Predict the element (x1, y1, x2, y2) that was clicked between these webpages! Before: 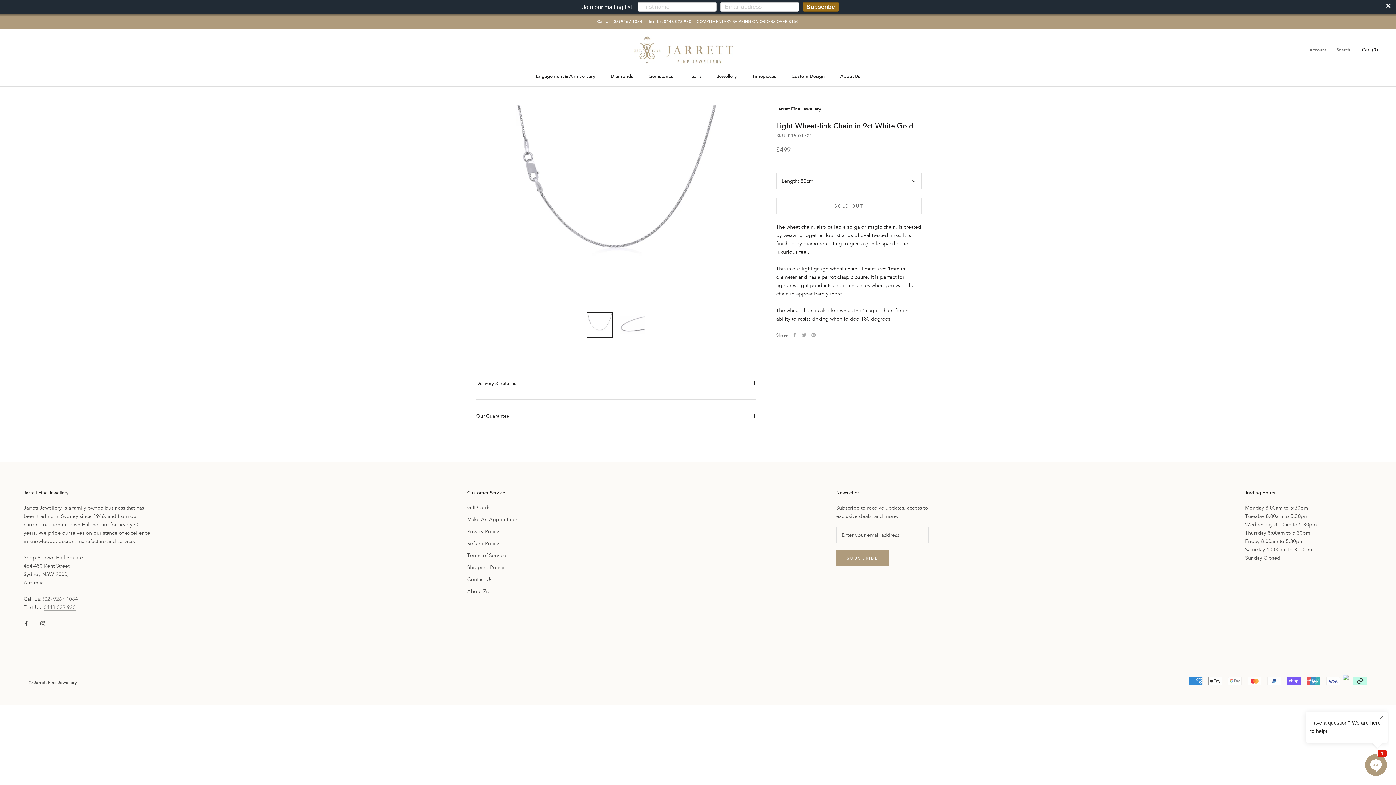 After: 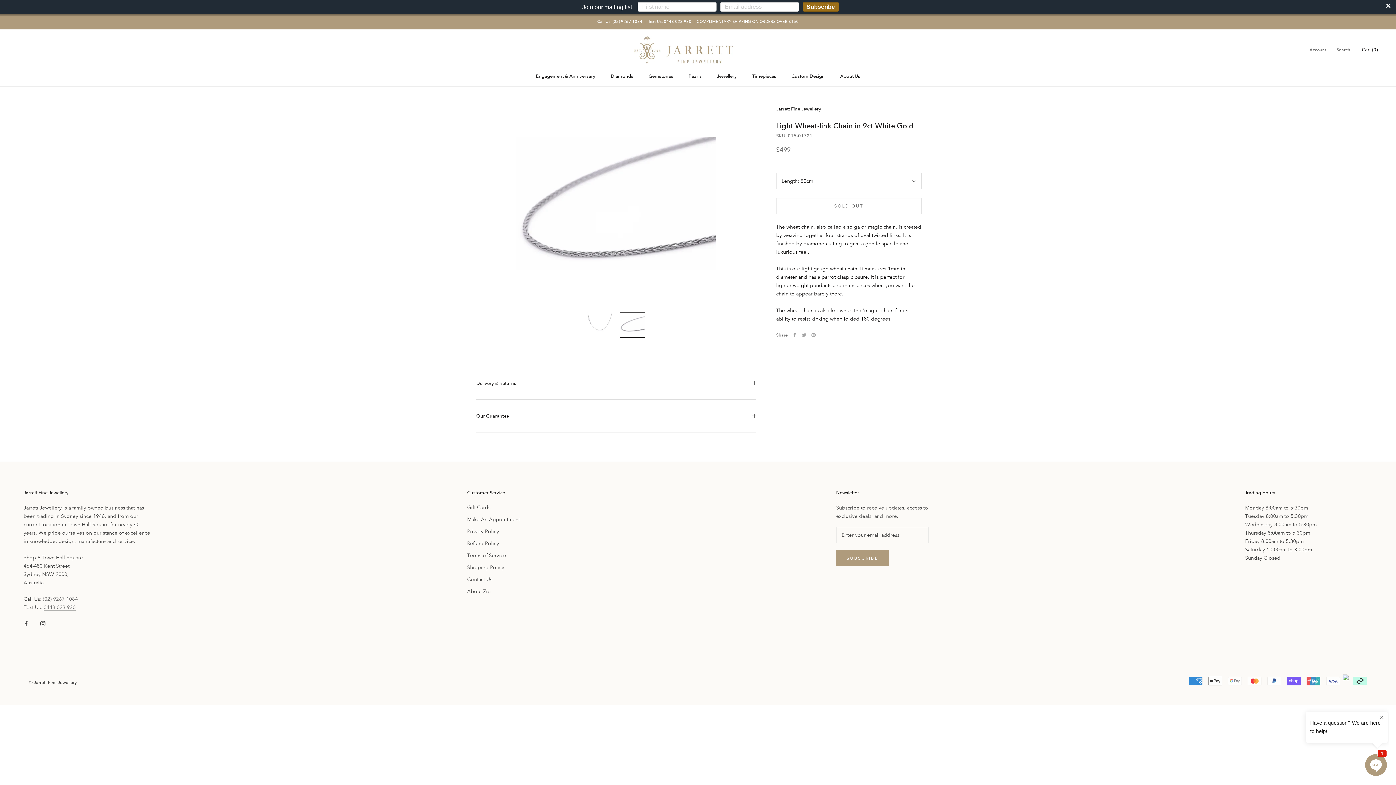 Action: bbox: (620, 312, 645, 337)